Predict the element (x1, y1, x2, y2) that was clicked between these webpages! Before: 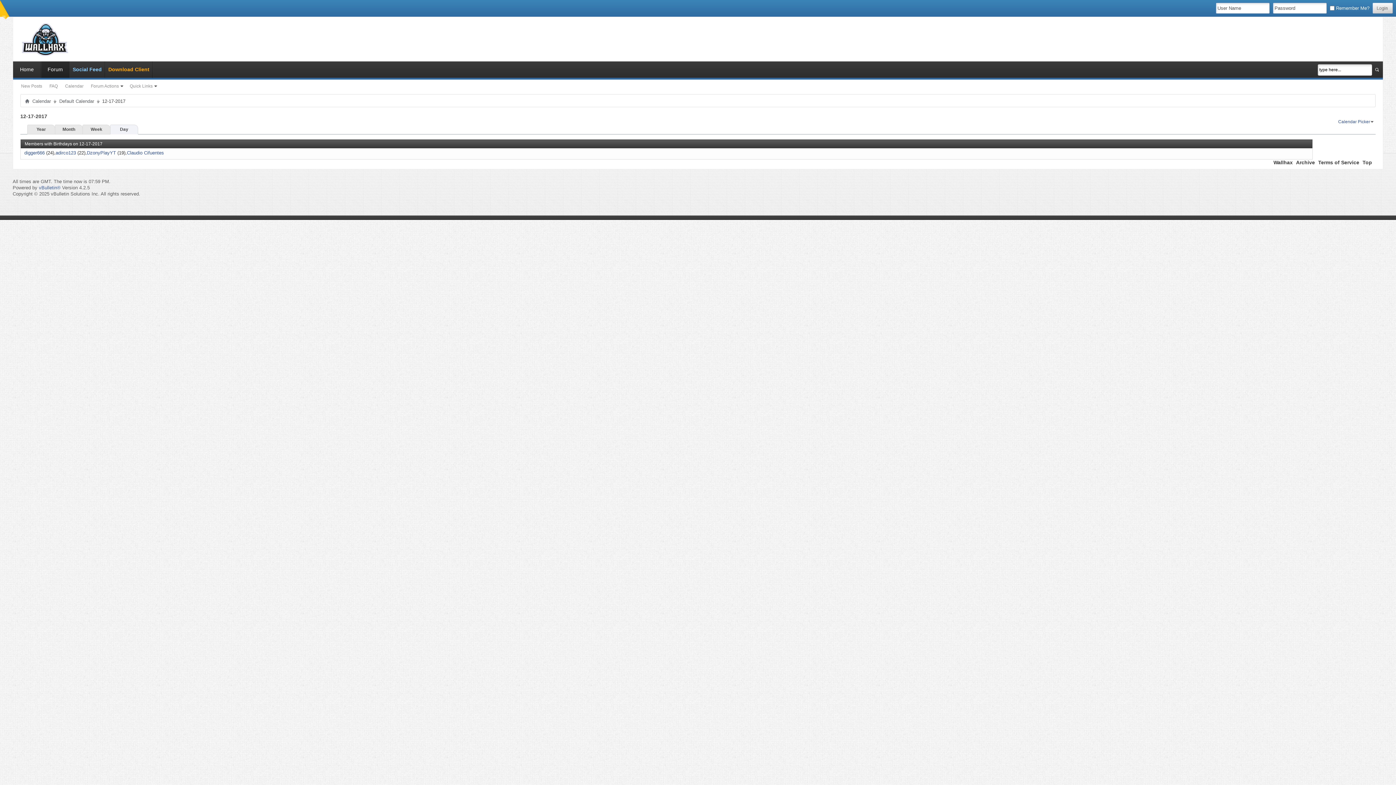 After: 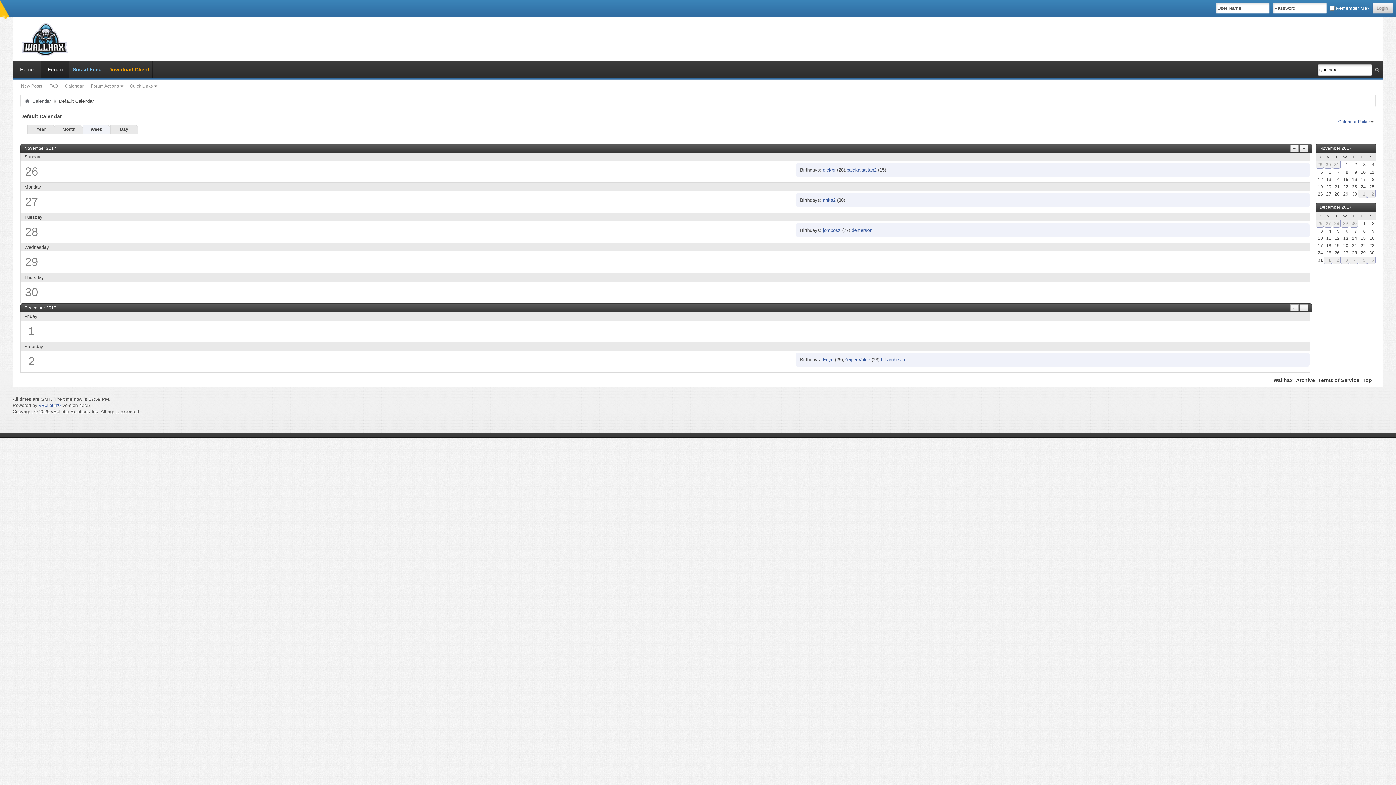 Action: bbox: (82, 124, 110, 134) label: Week